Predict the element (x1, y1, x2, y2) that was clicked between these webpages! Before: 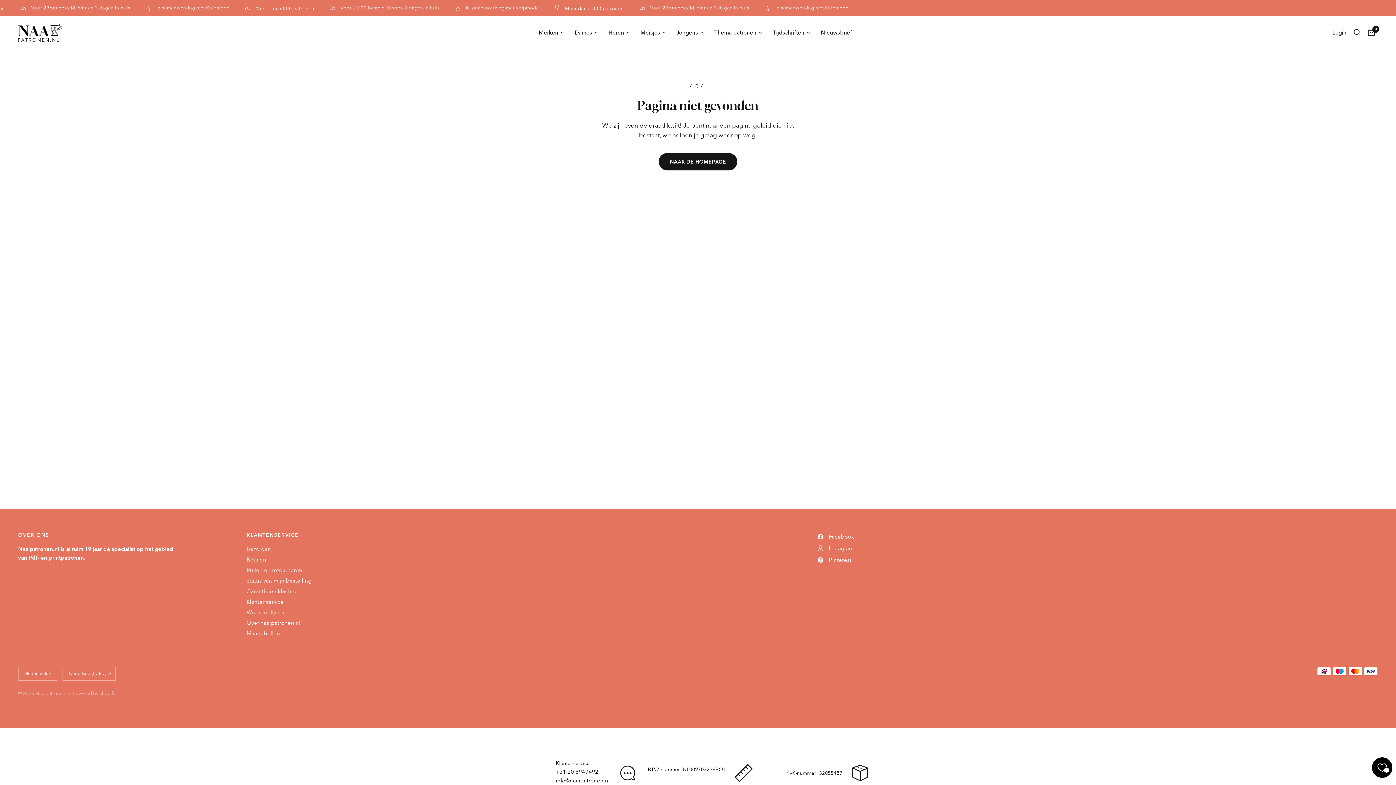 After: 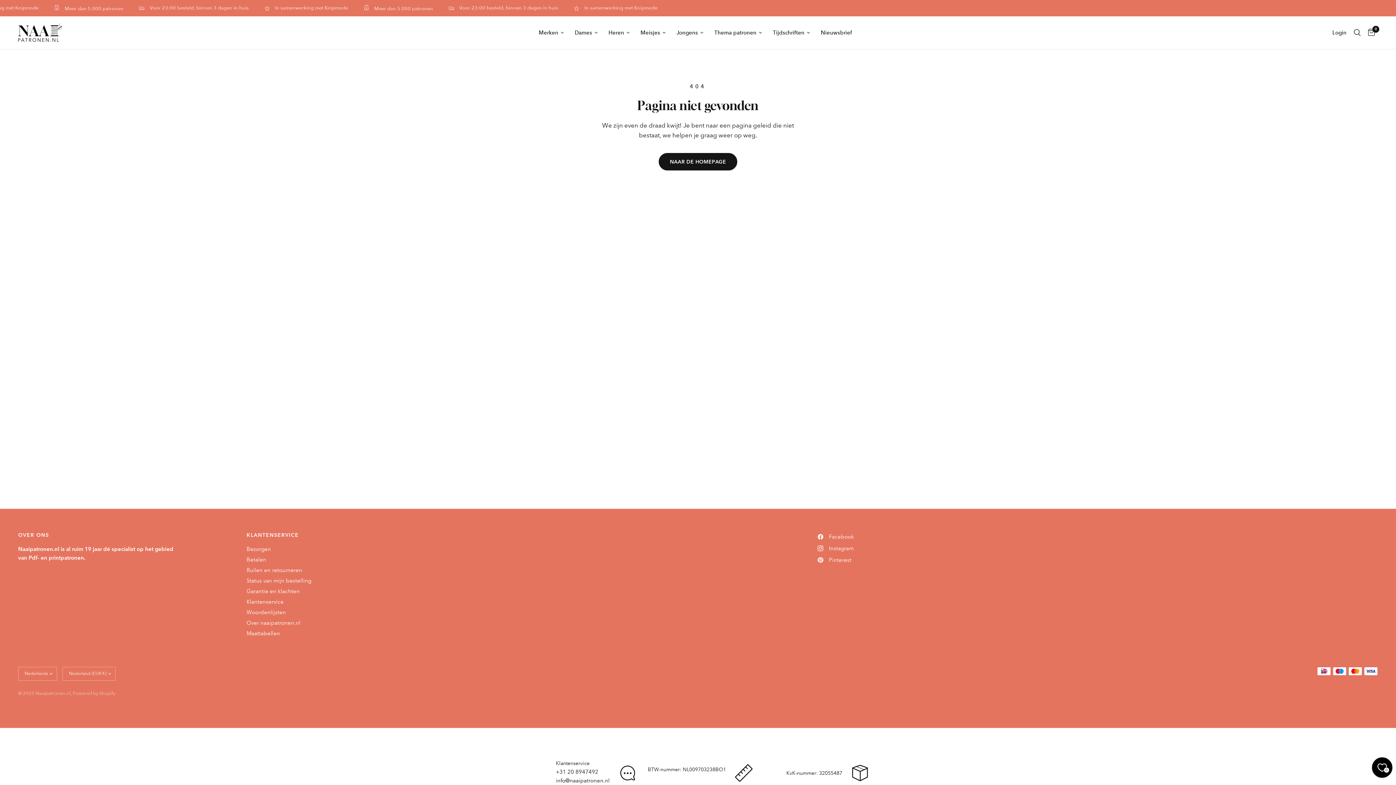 Action: label: info@naaipatronen.nl bbox: (556, 777, 609, 784)